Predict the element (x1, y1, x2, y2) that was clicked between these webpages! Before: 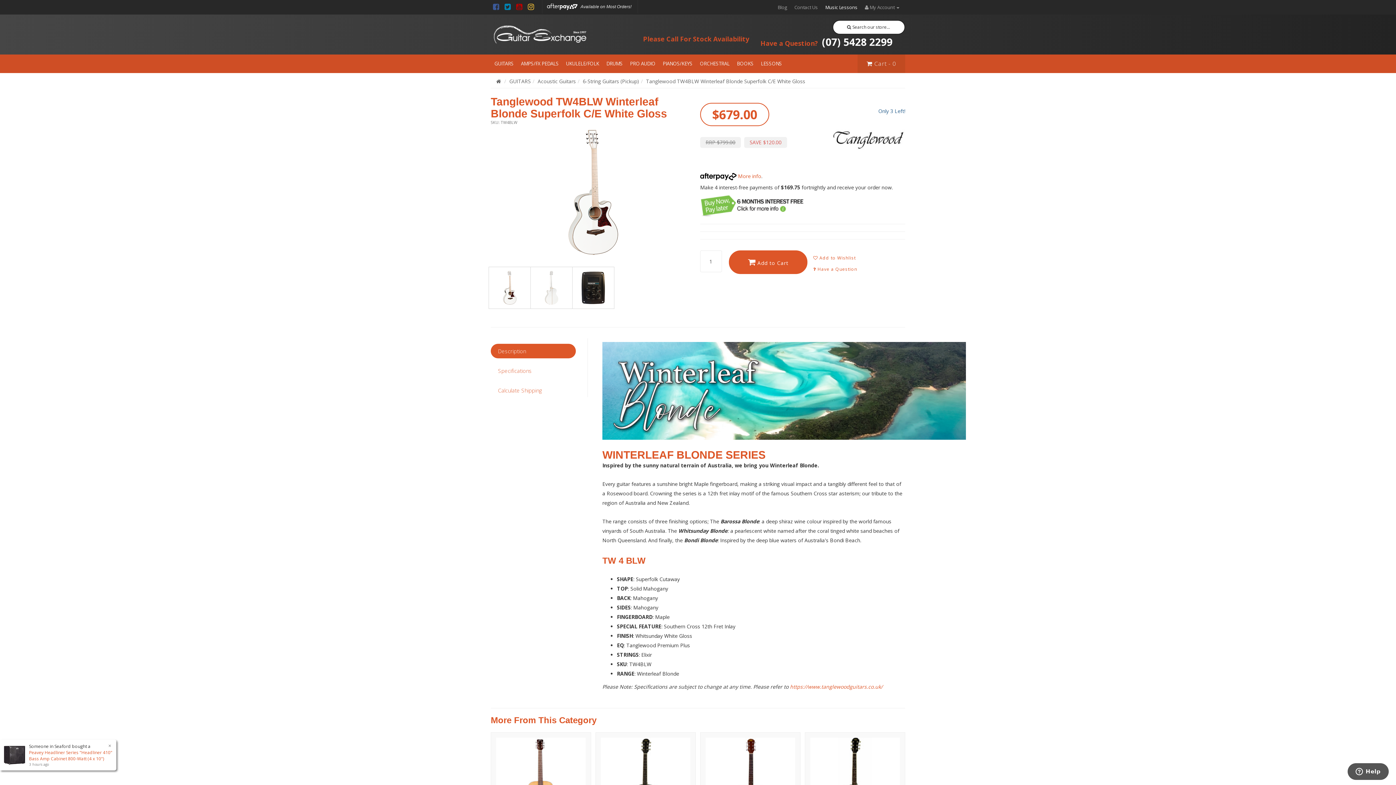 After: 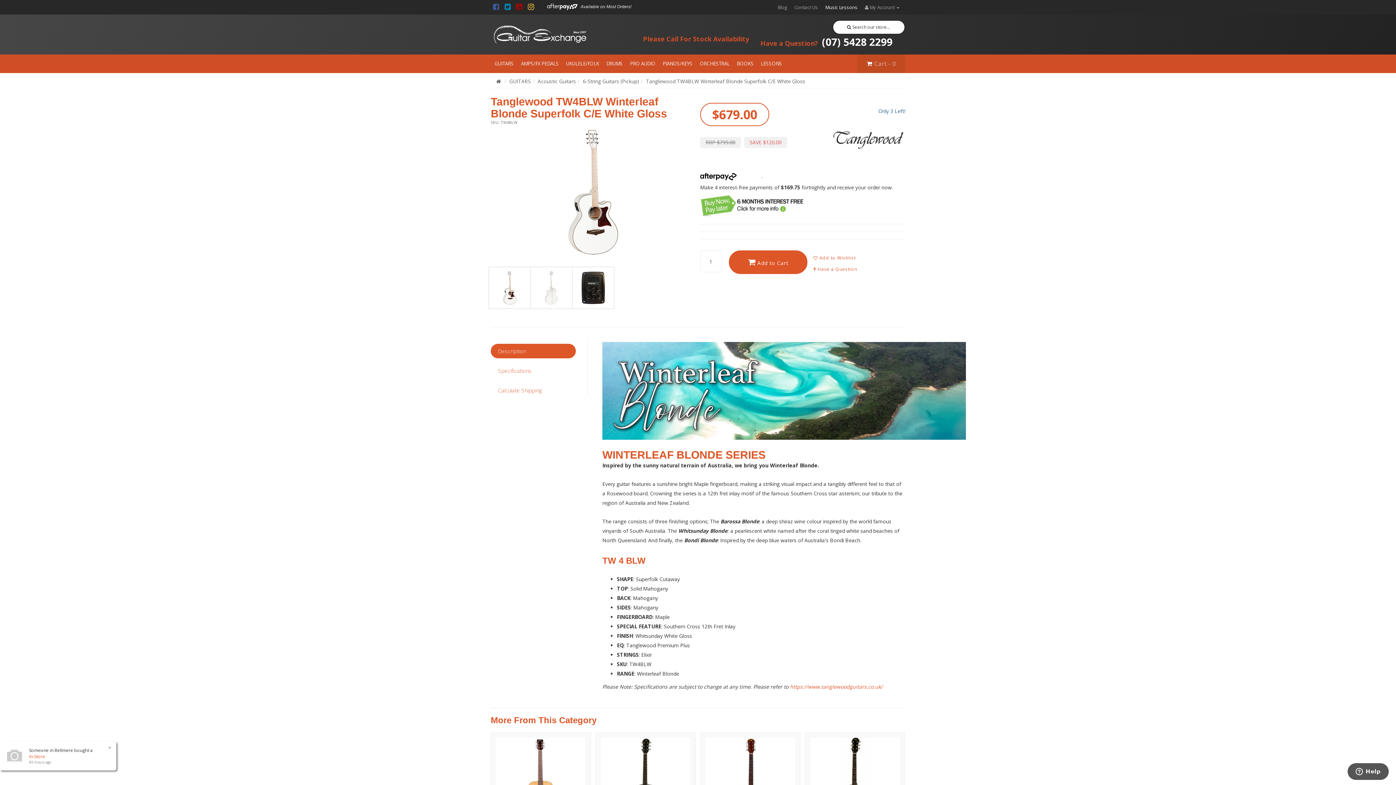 Action: label:  More info bbox: (700, 172, 761, 179)